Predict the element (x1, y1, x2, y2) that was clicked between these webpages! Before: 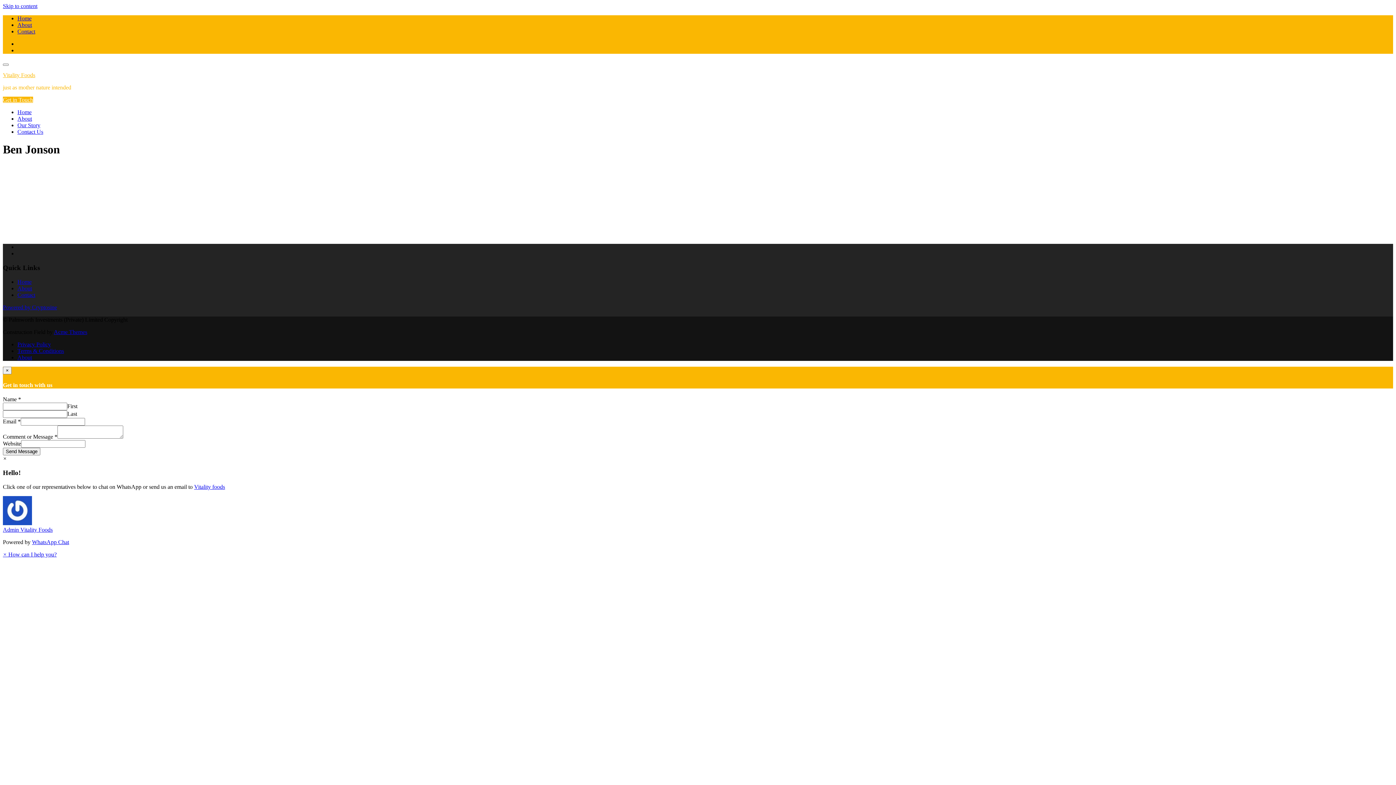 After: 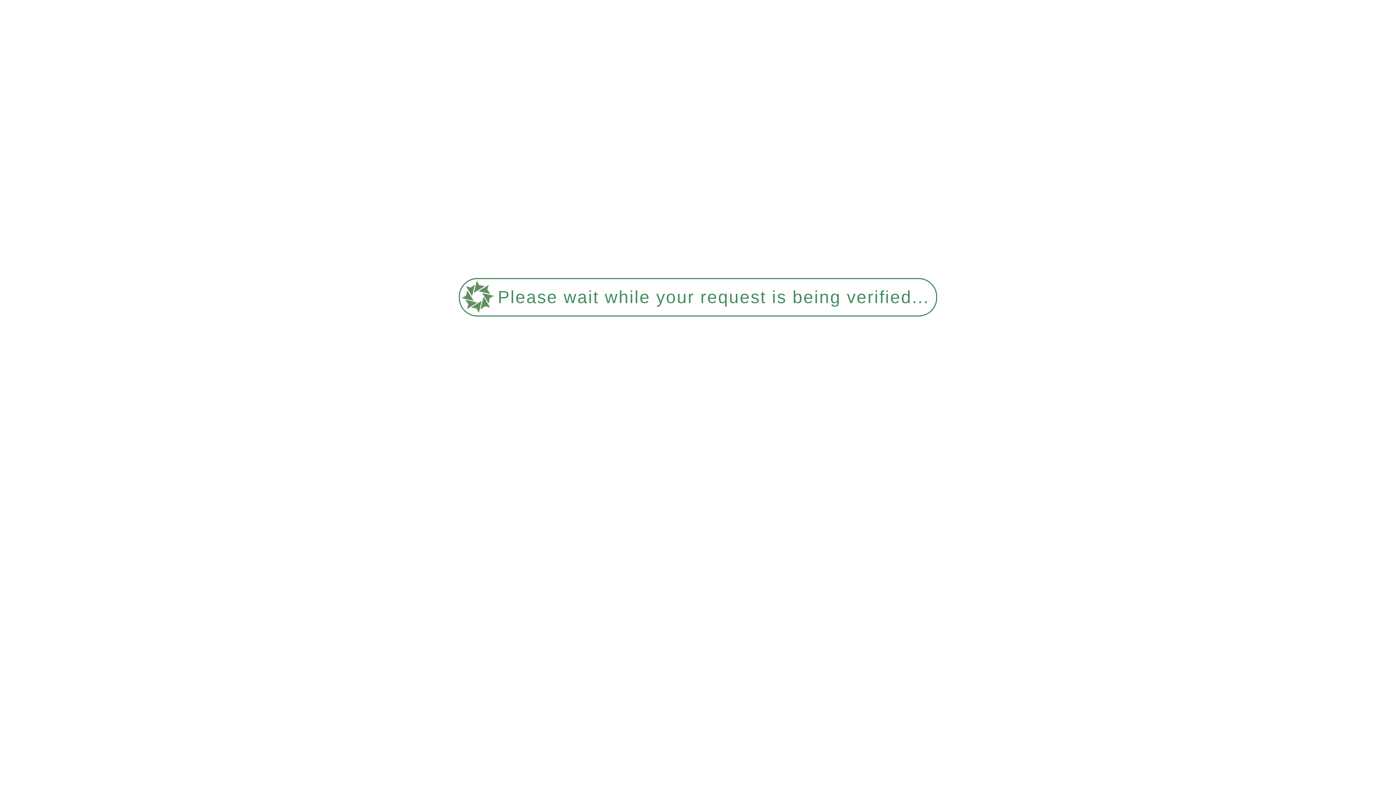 Action: bbox: (17, 291, 35, 298) label: Contact